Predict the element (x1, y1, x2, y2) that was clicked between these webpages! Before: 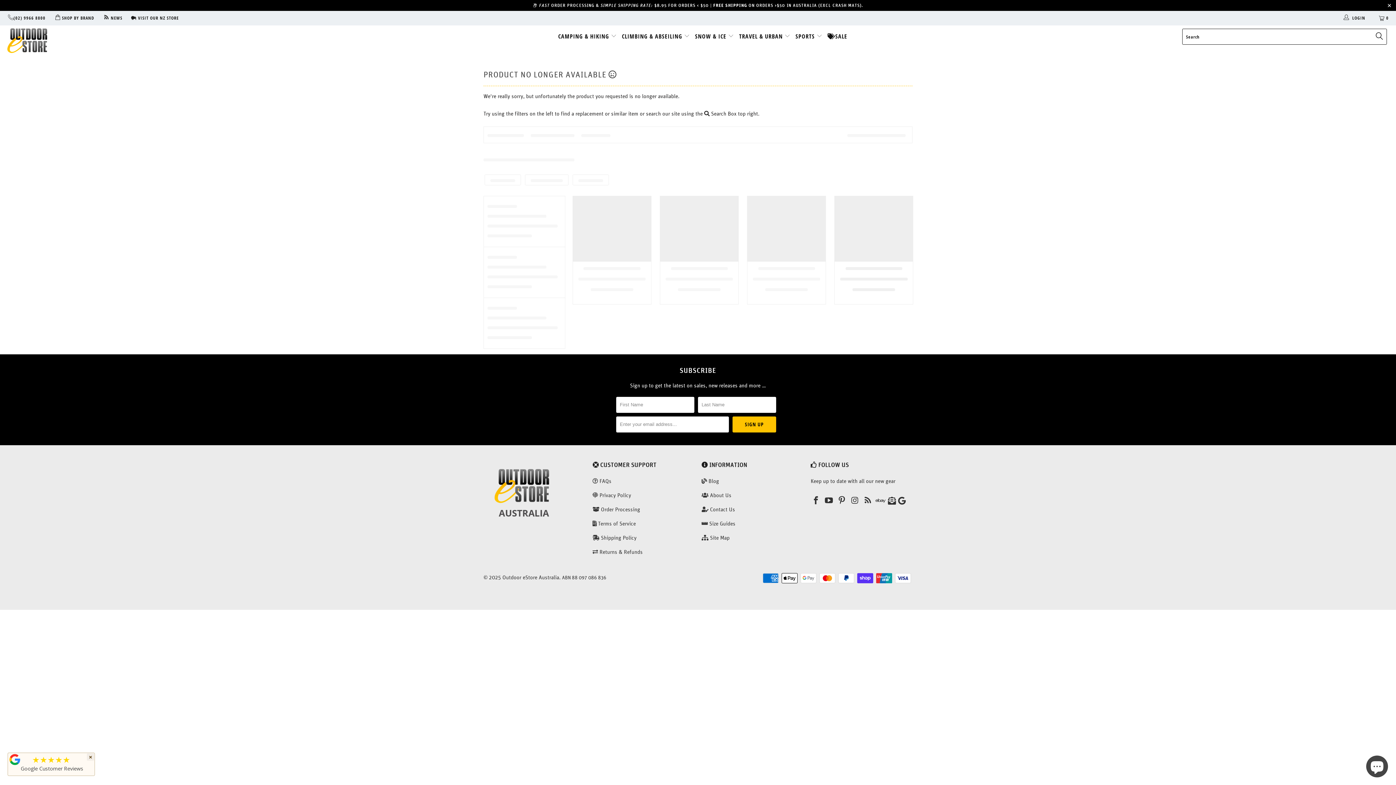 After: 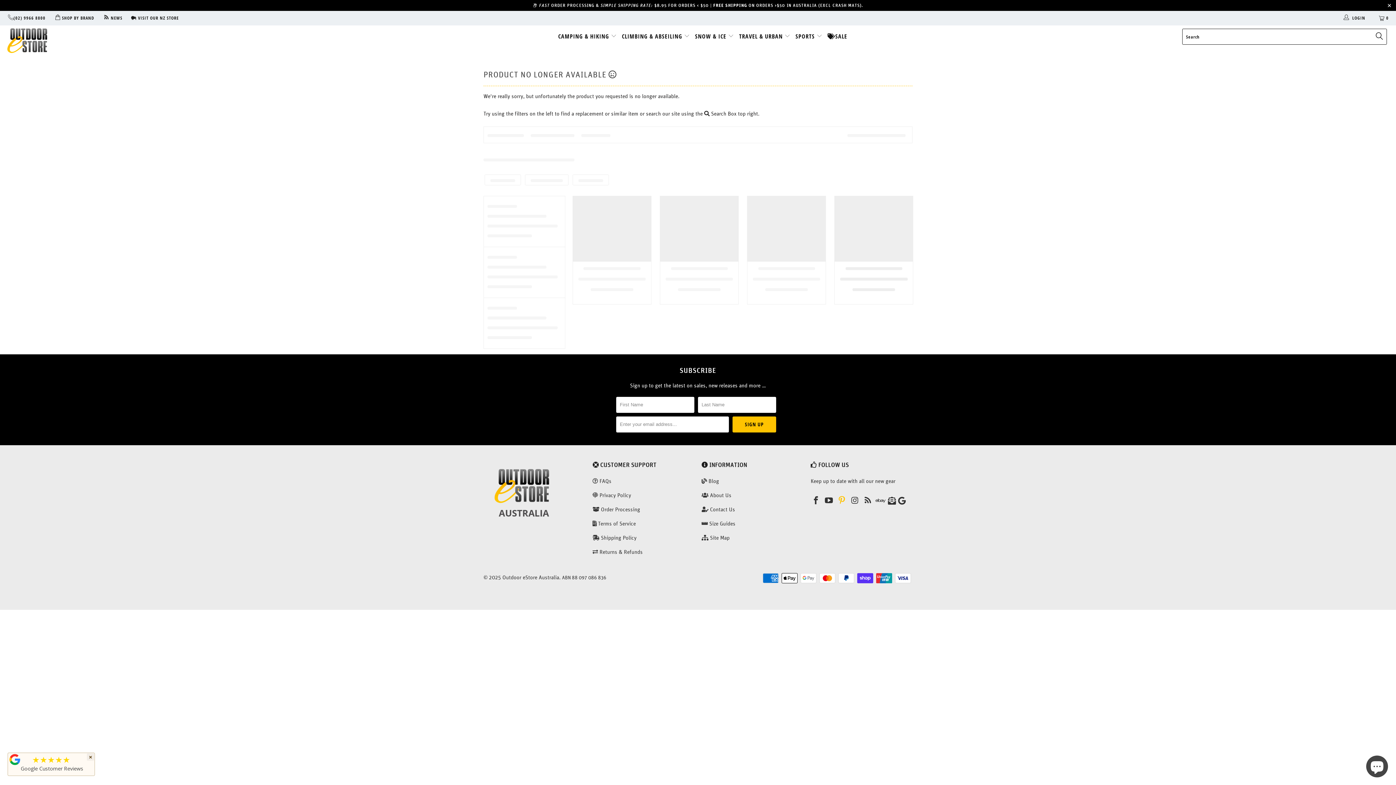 Action: bbox: (836, 496, 847, 505)